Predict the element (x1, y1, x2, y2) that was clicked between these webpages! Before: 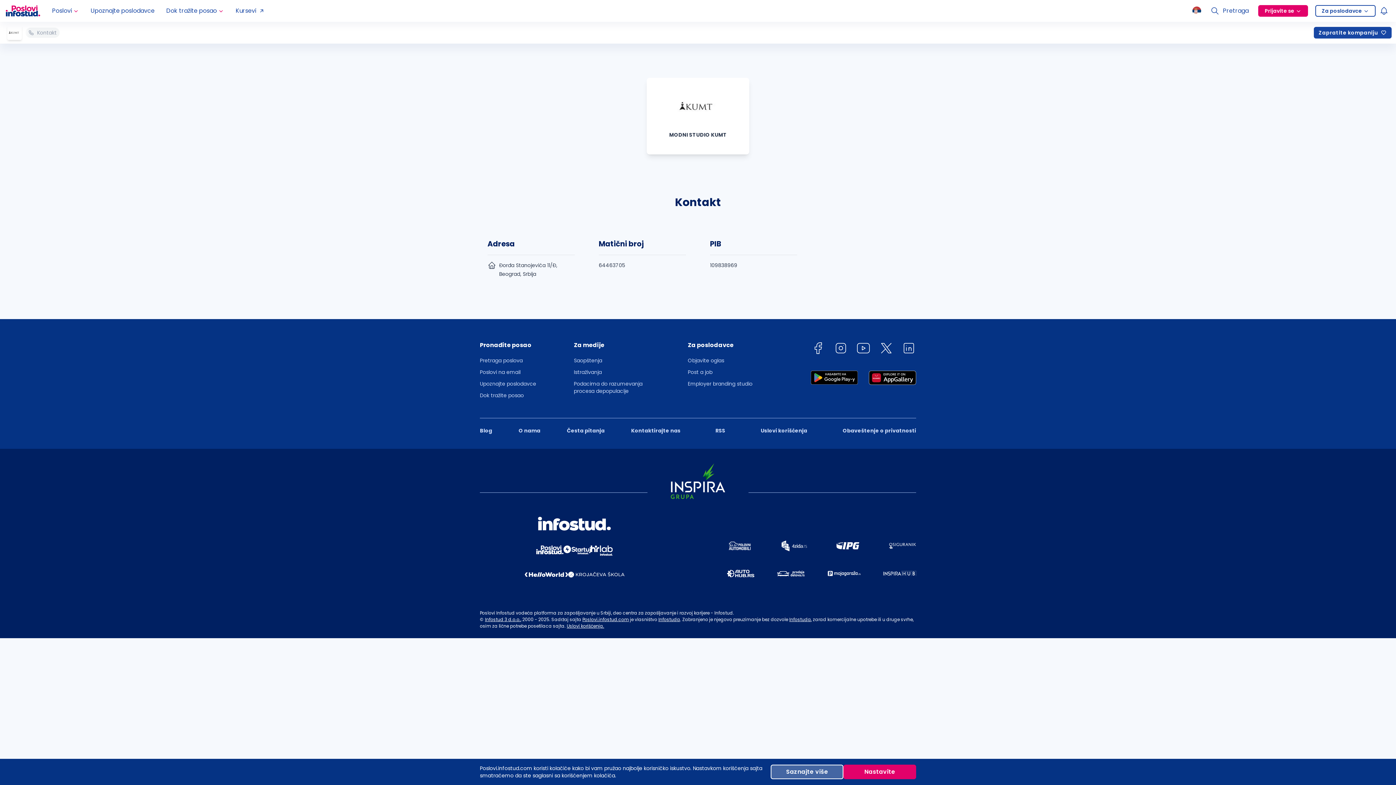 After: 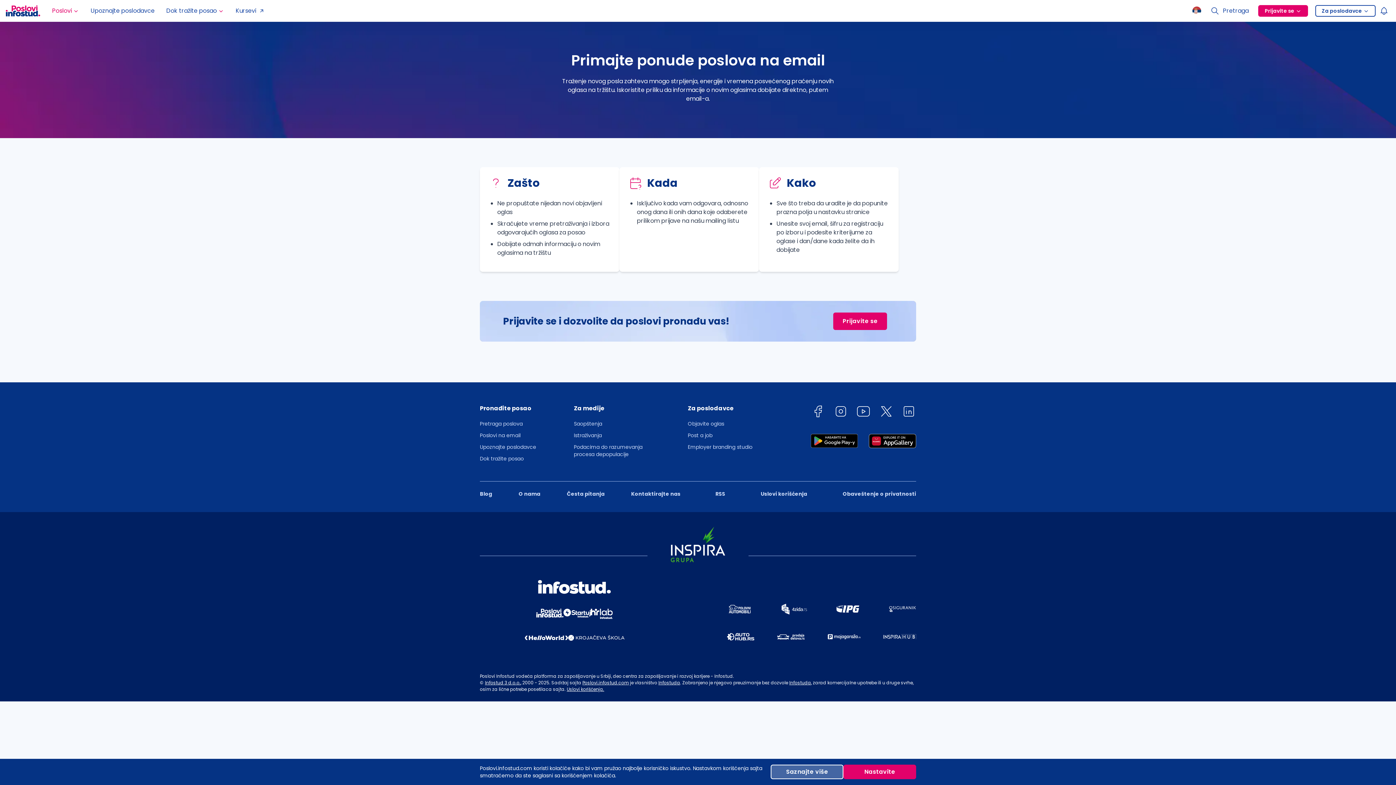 Action: bbox: (480, 368, 536, 376) label: Poslovi na email